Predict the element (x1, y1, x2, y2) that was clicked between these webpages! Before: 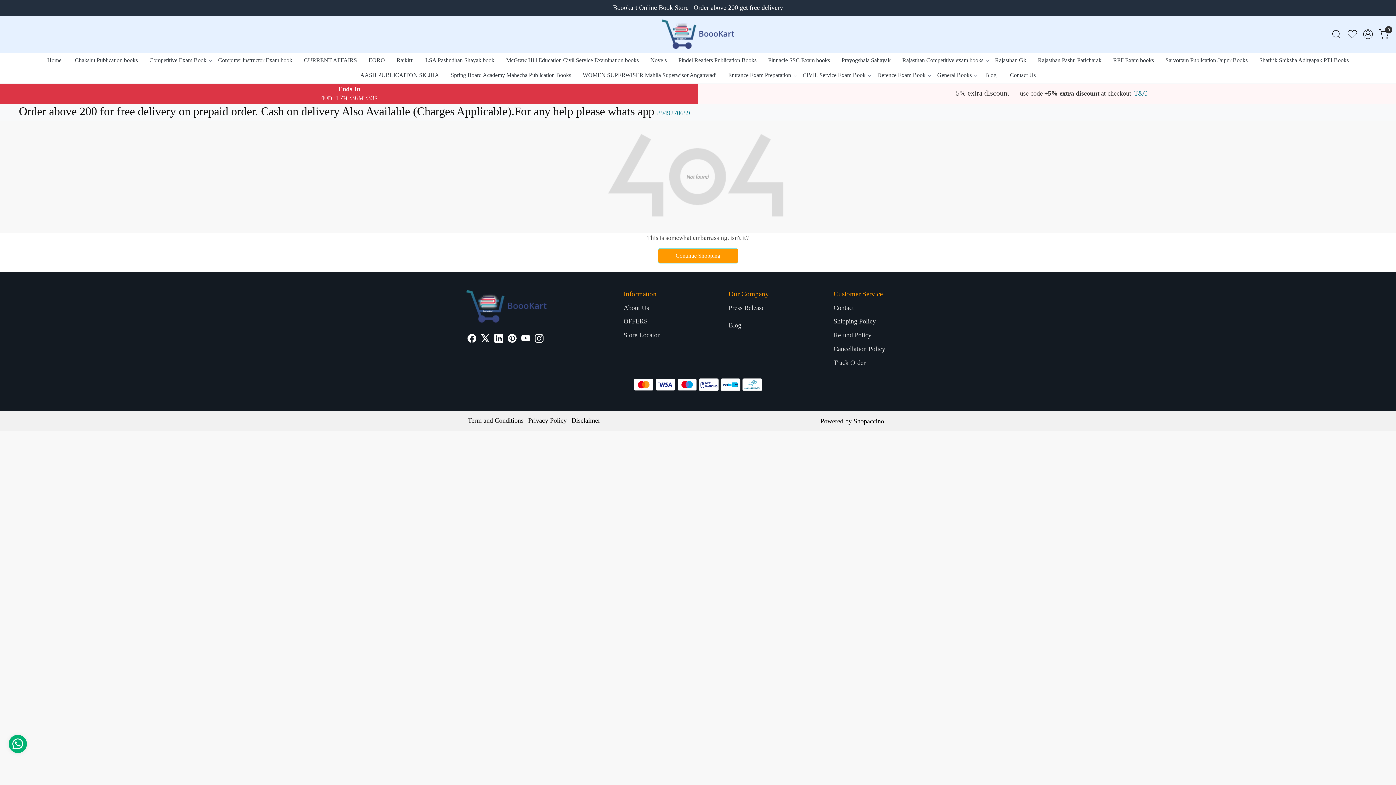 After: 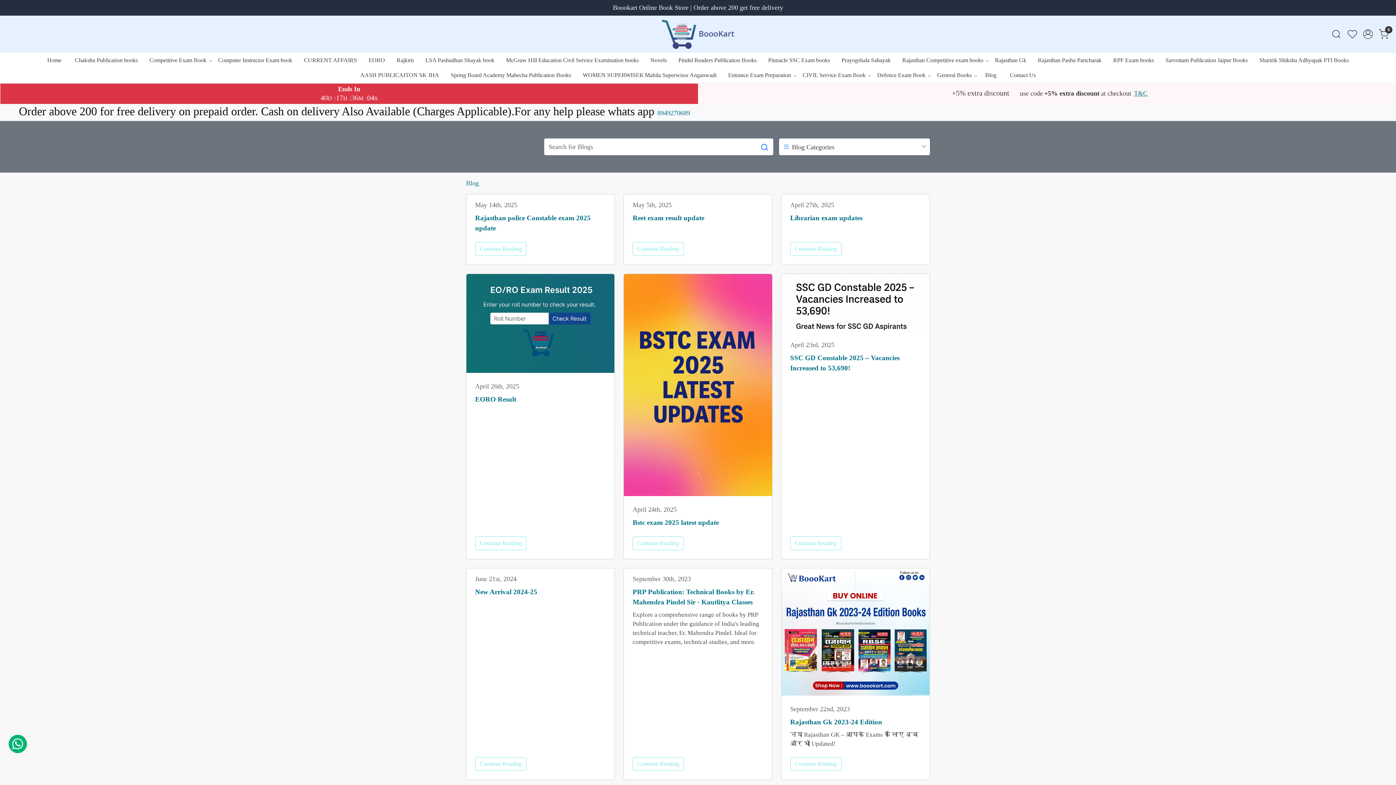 Action: label: Blog bbox: (728, 318, 825, 332)